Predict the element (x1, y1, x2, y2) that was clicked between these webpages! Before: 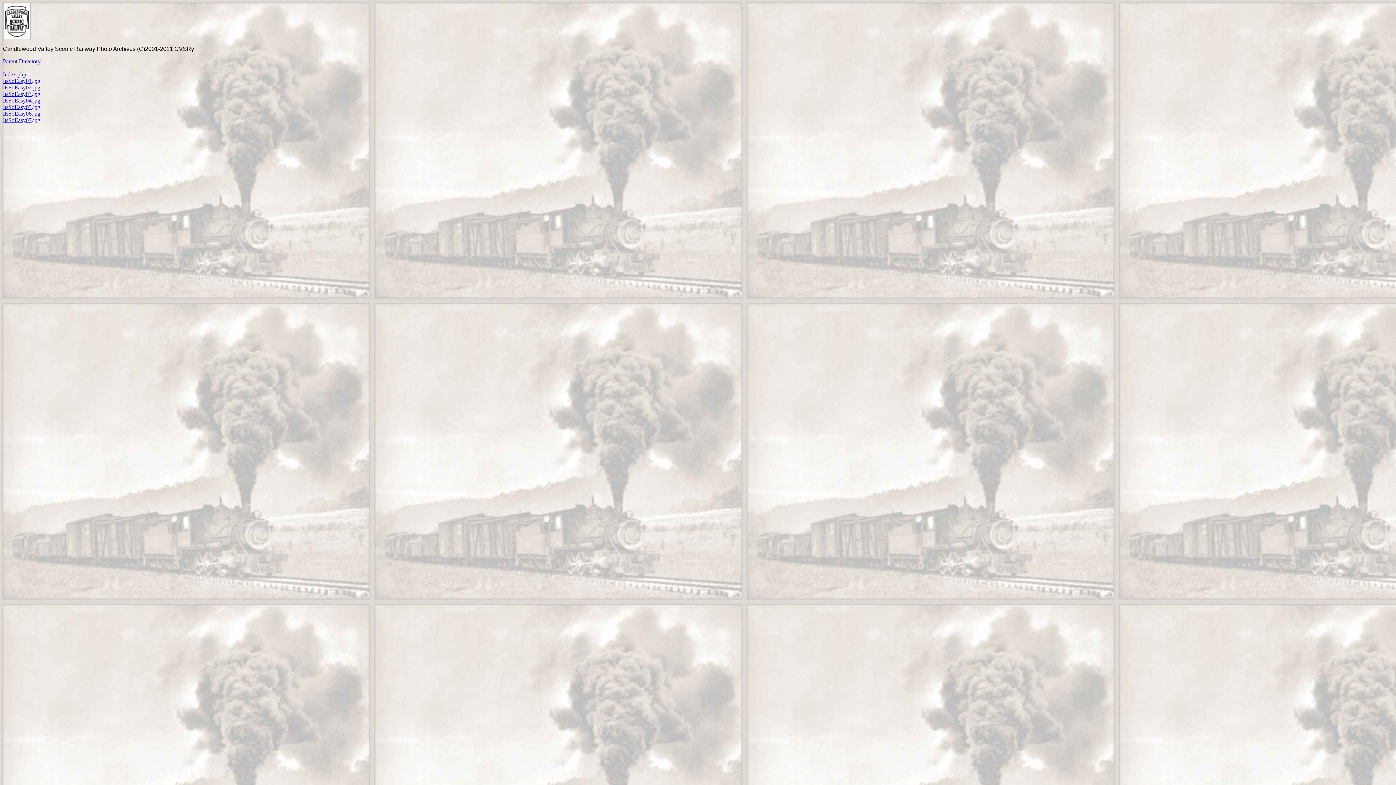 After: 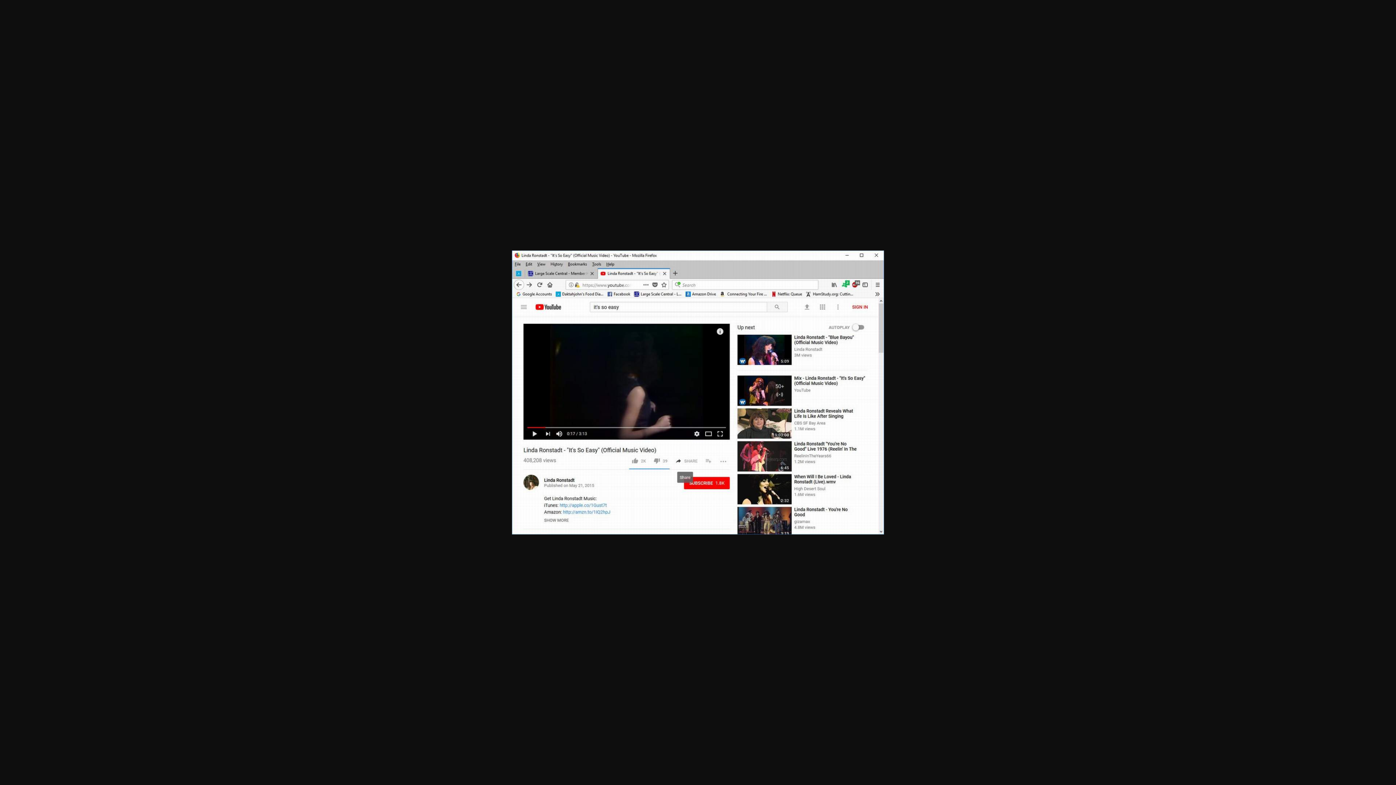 Action: bbox: (2, 77, 40, 84) label: ItsSoEasy01.jpg